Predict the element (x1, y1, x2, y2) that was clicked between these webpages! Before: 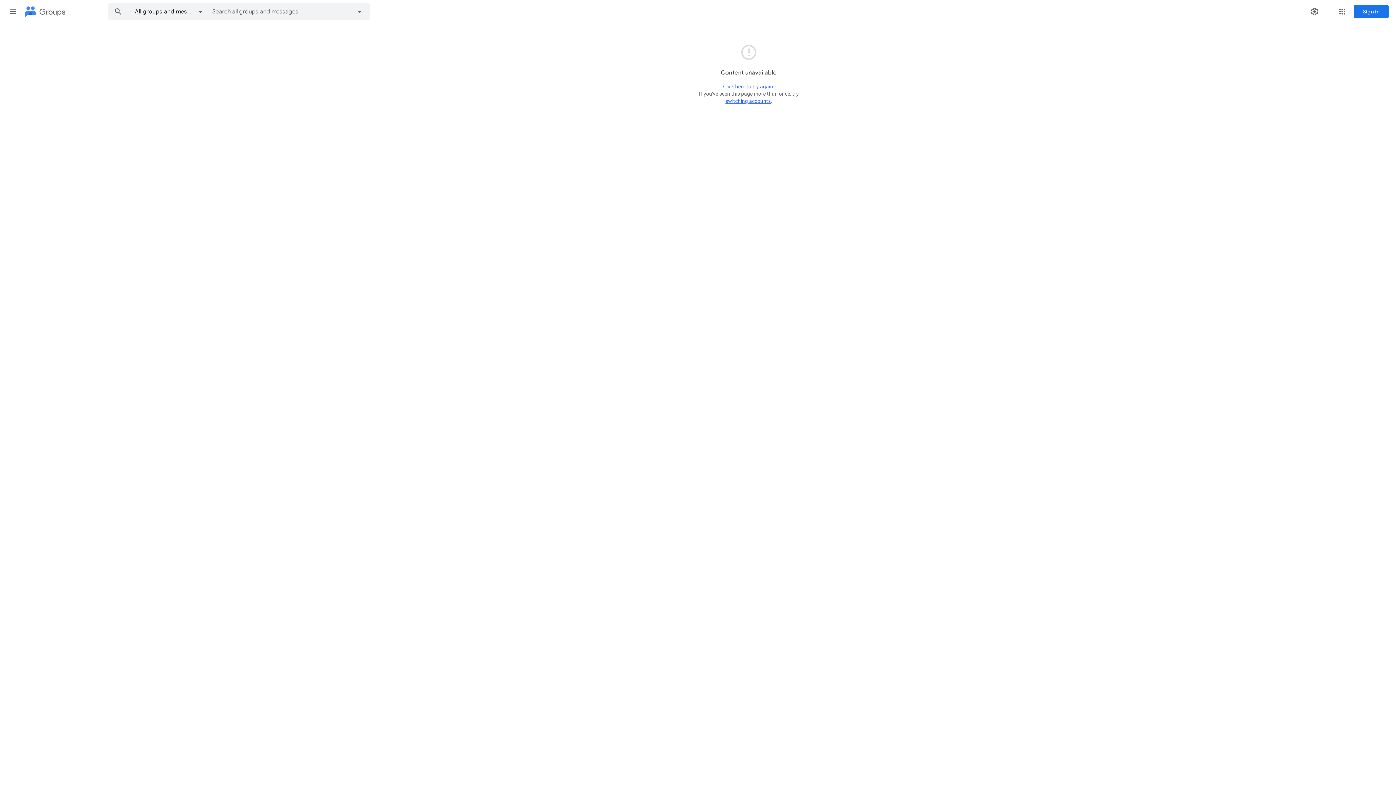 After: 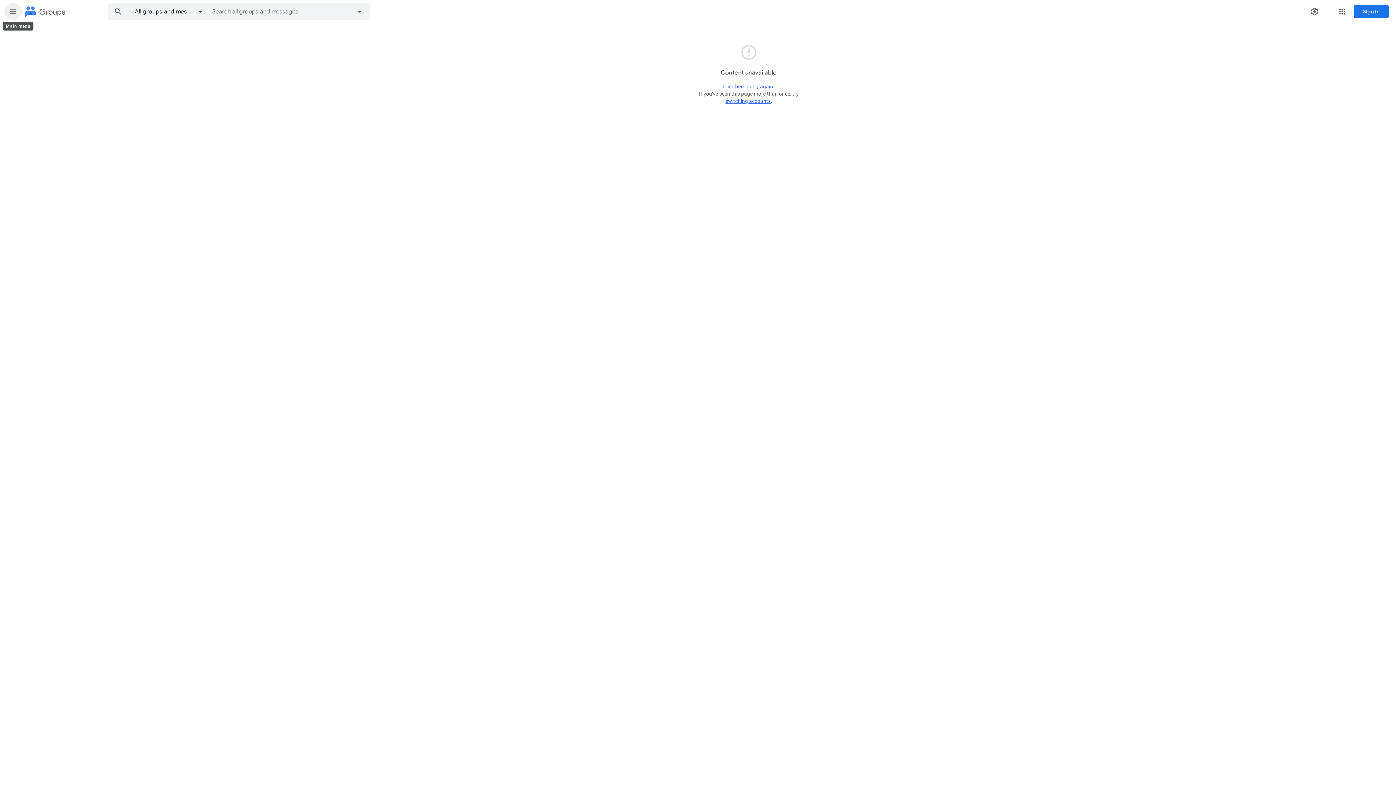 Action: label: Main menu bbox: (4, 2, 21, 20)